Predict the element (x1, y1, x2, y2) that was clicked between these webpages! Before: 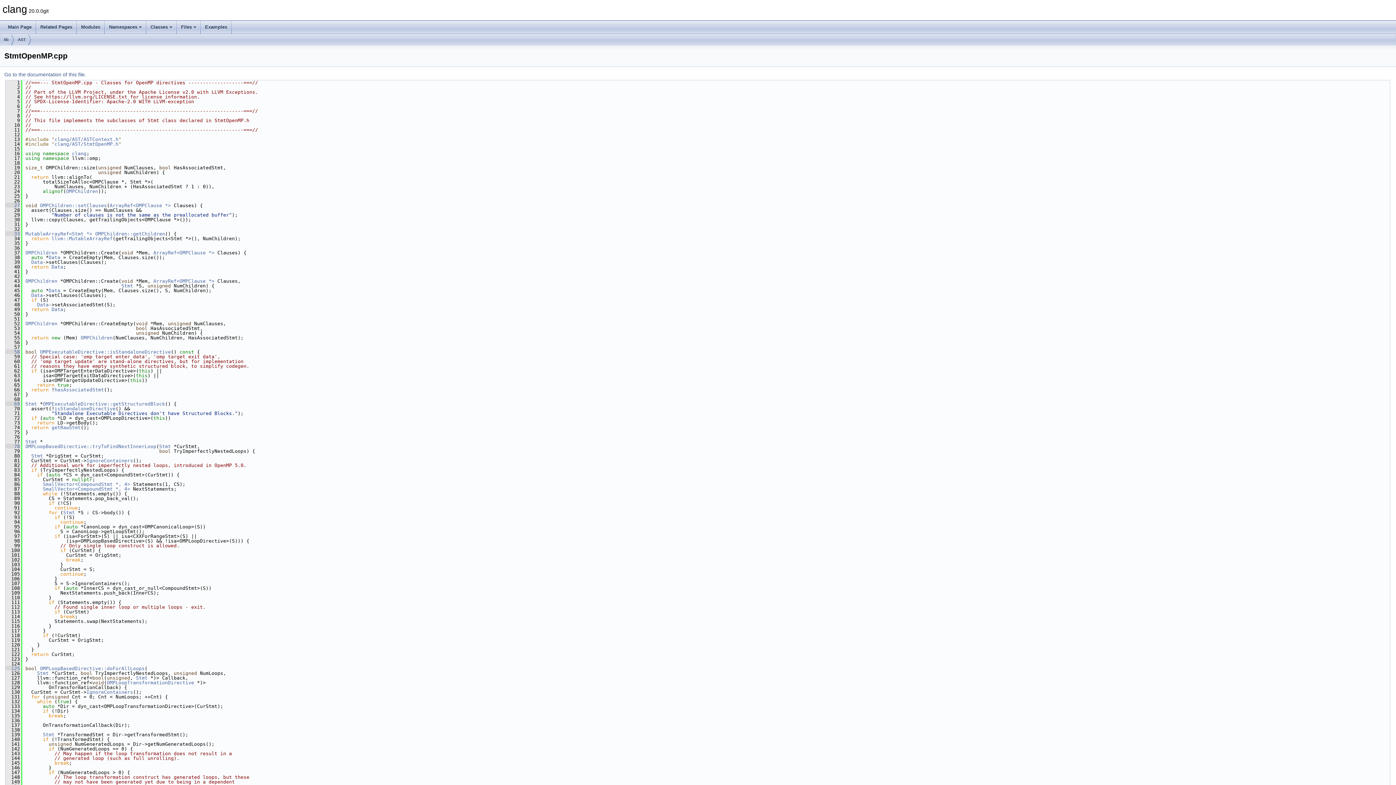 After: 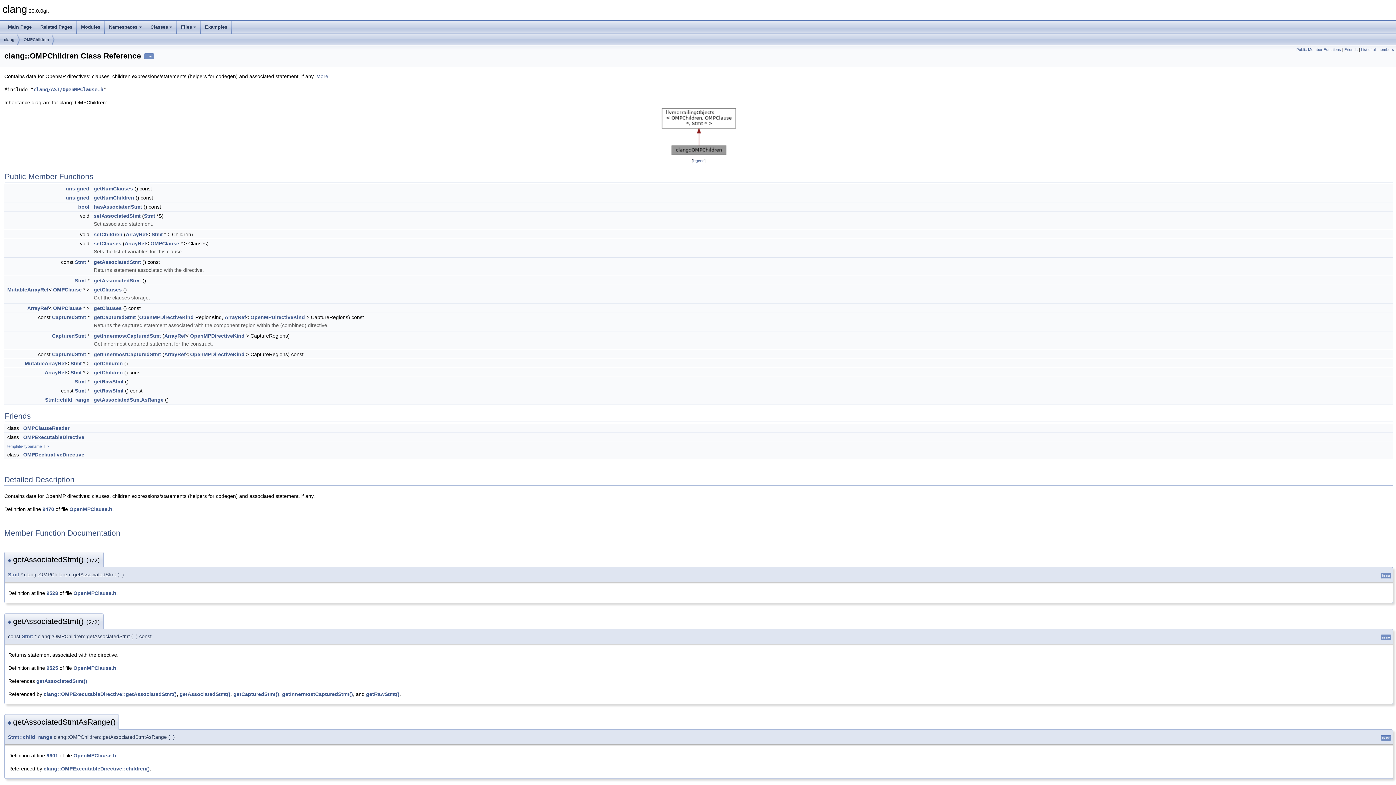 Action: bbox: (25, 321, 57, 326) label: OMPChildren